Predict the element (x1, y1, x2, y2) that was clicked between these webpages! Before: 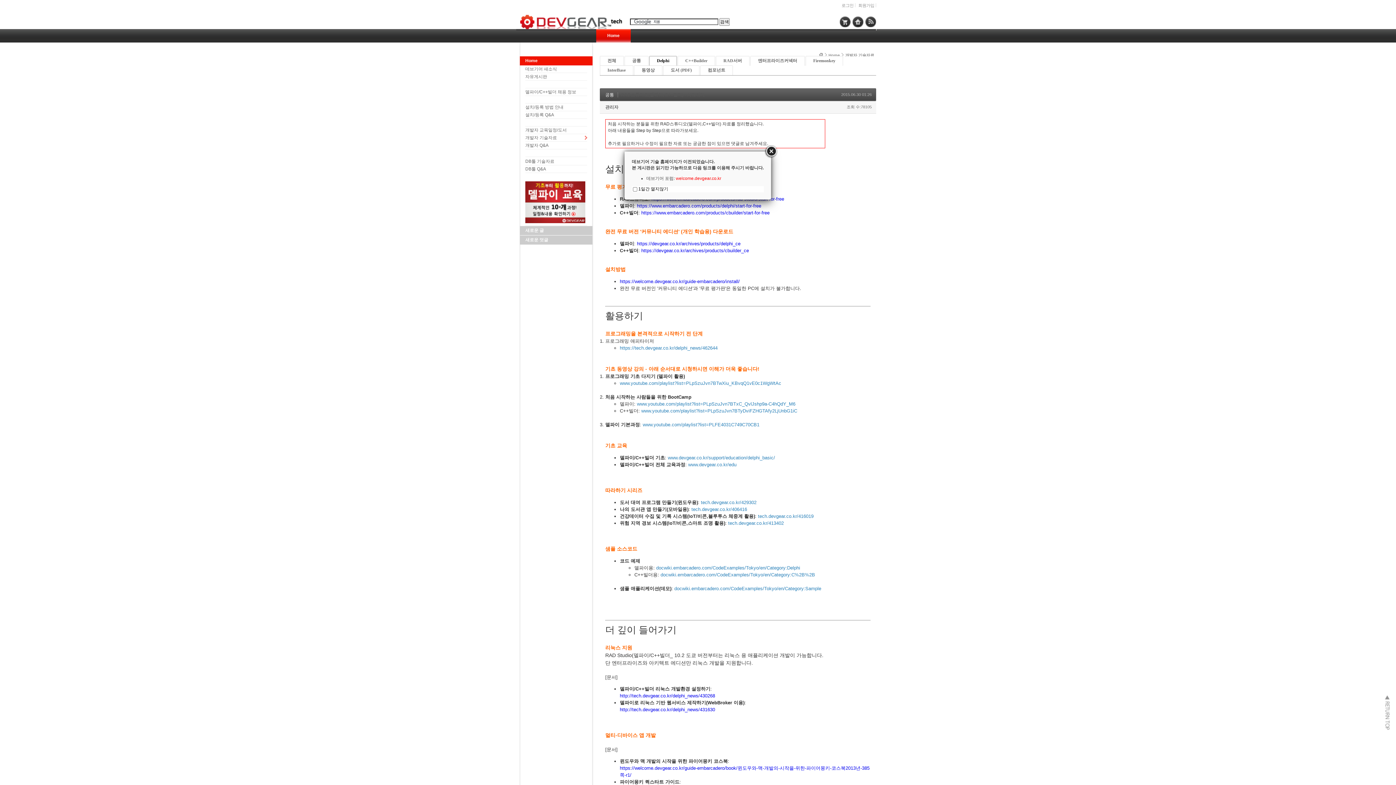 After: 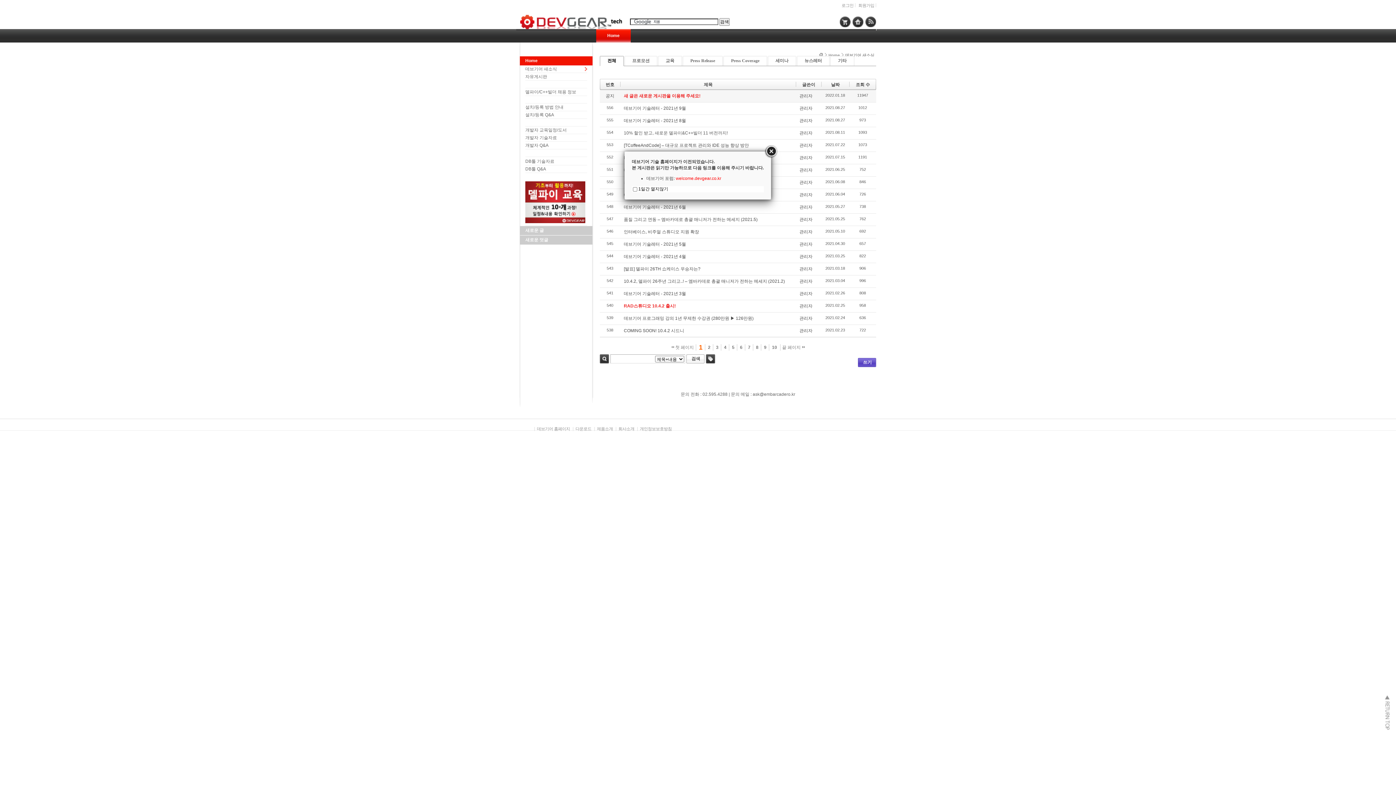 Action: label: 데브기어 새소식 bbox: (525, 66, 557, 71)